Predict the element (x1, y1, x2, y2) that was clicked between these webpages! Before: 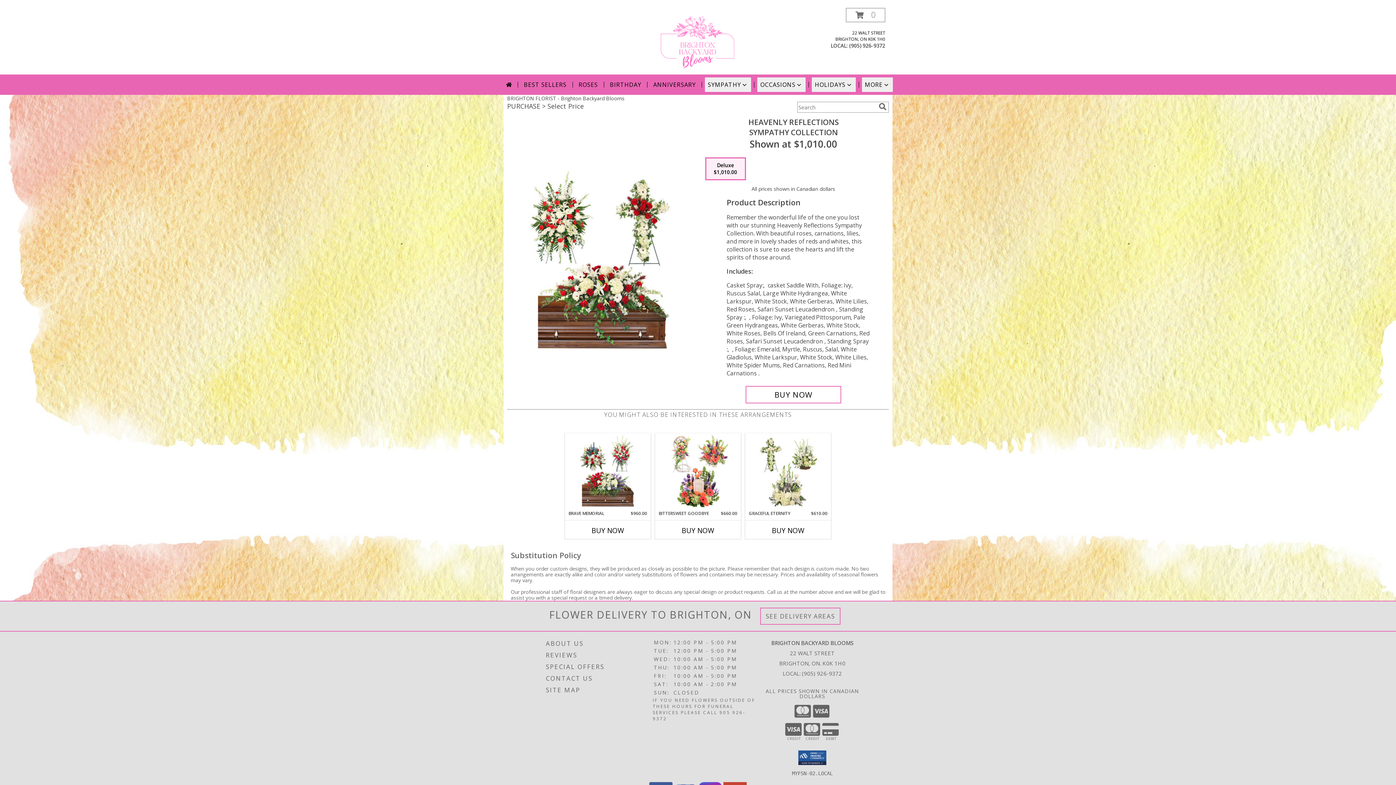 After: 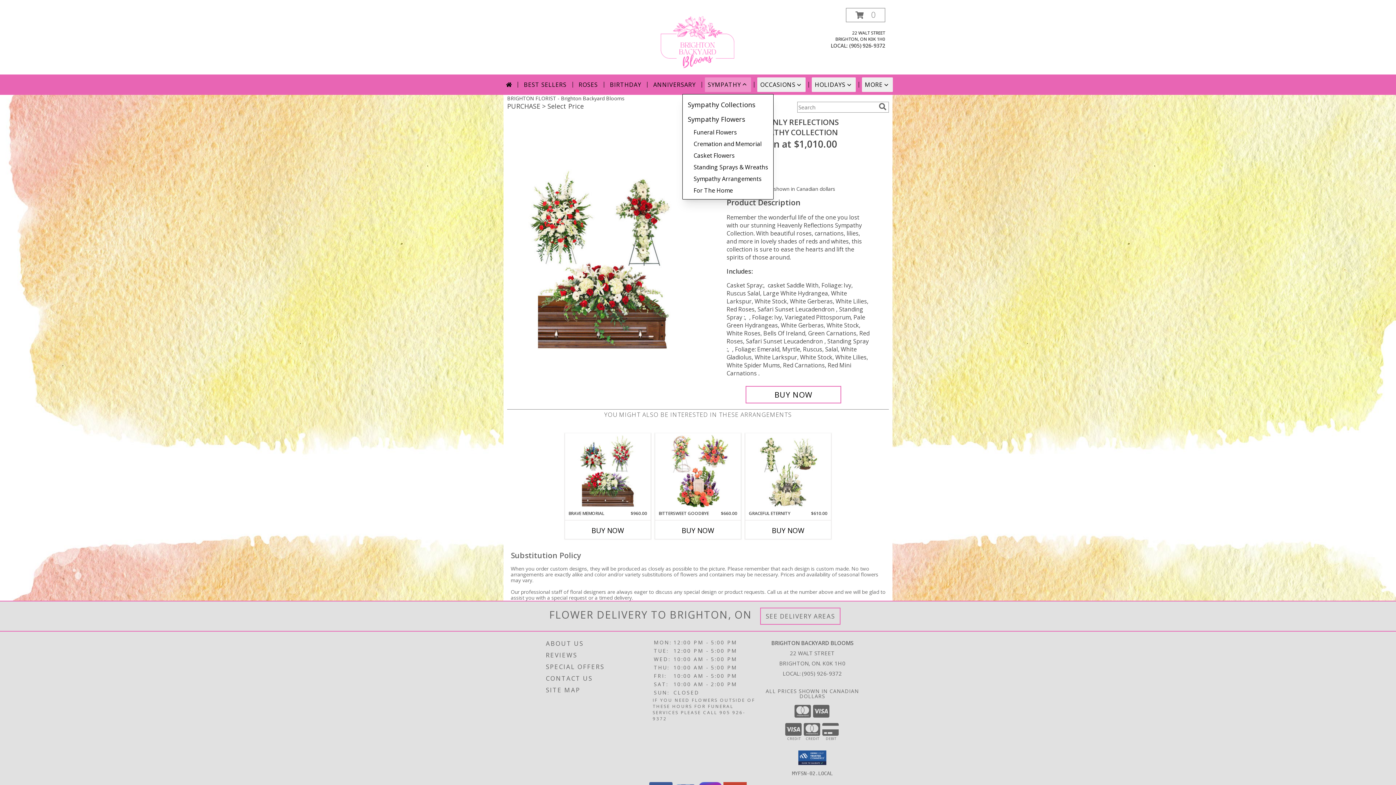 Action: label: SYMPATHY bbox: (705, 77, 751, 92)